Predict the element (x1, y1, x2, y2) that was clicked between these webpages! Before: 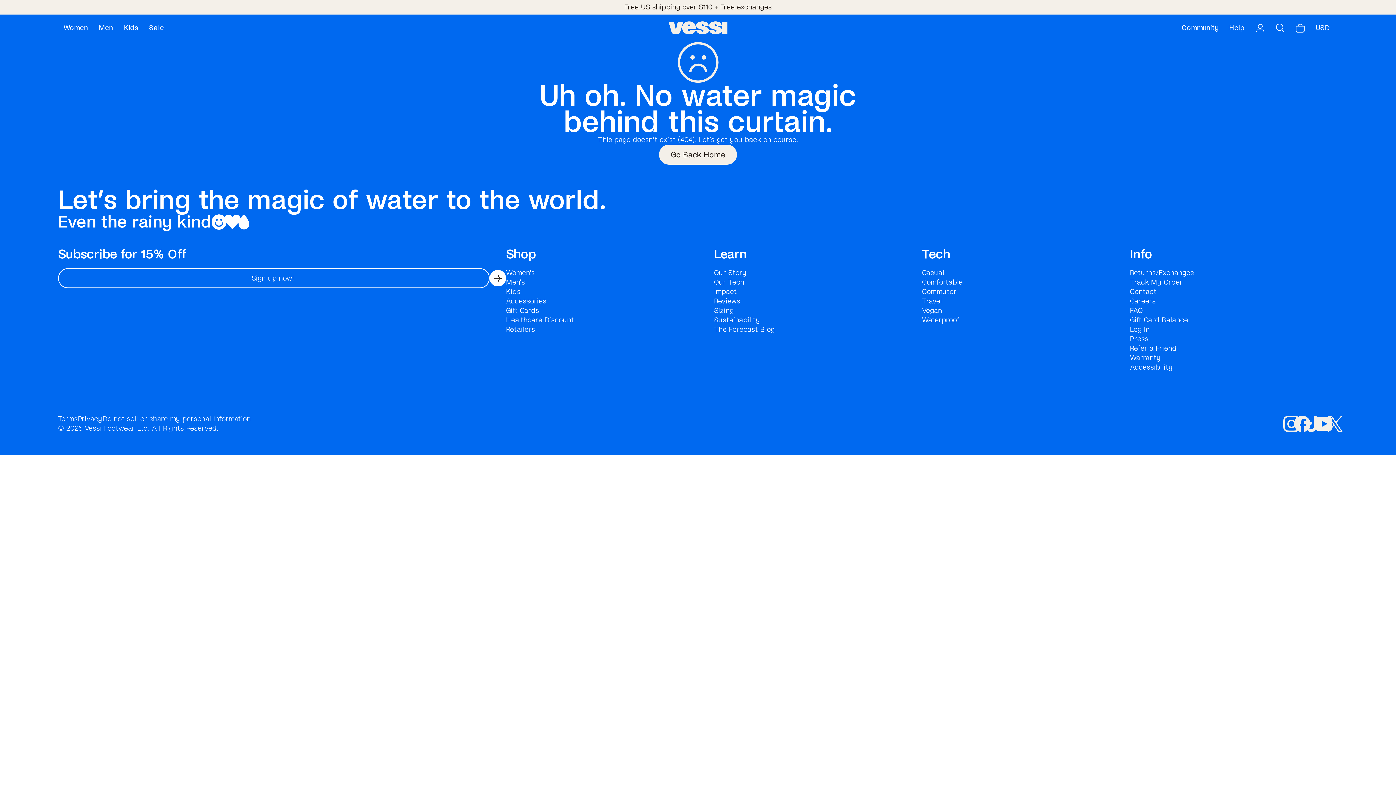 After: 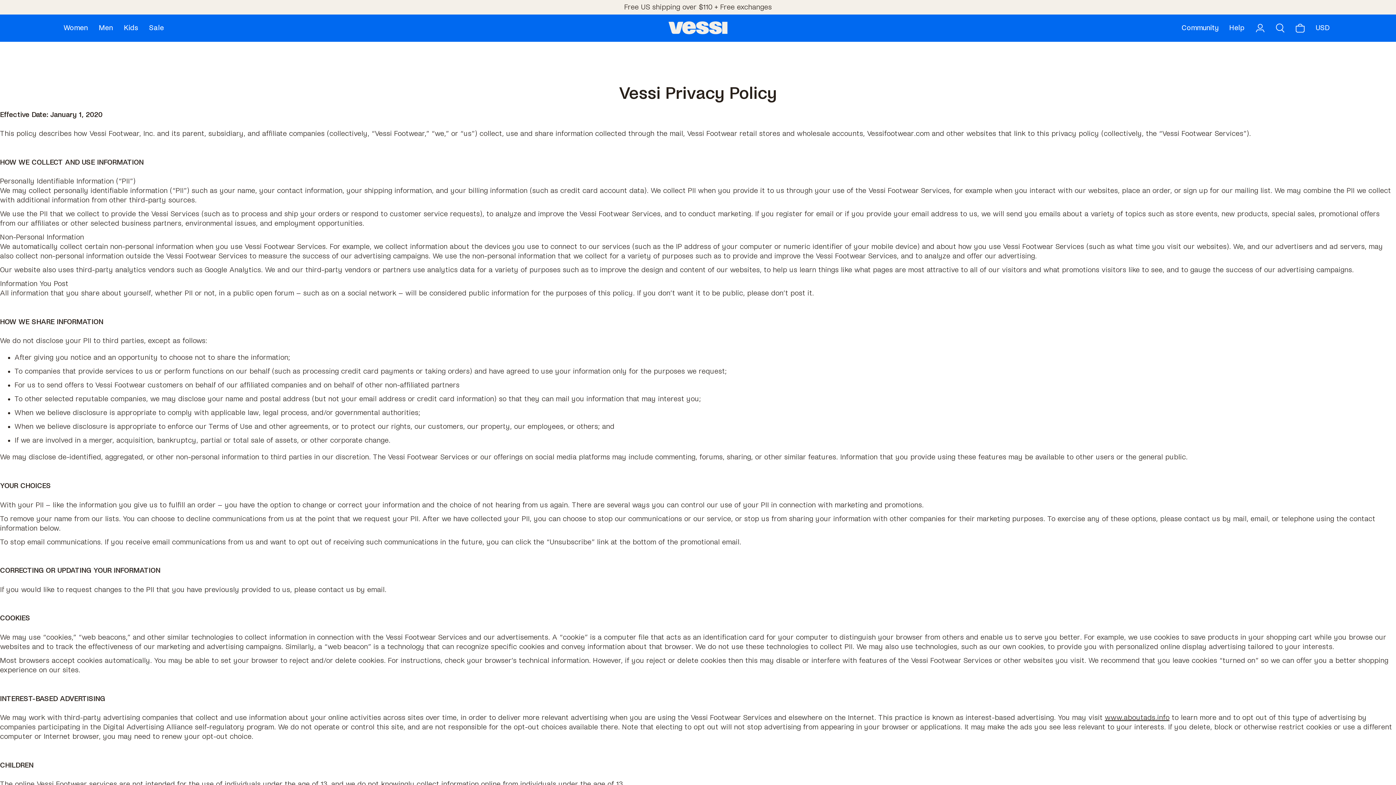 Action: label: Privacy bbox: (77, 415, 102, 422)